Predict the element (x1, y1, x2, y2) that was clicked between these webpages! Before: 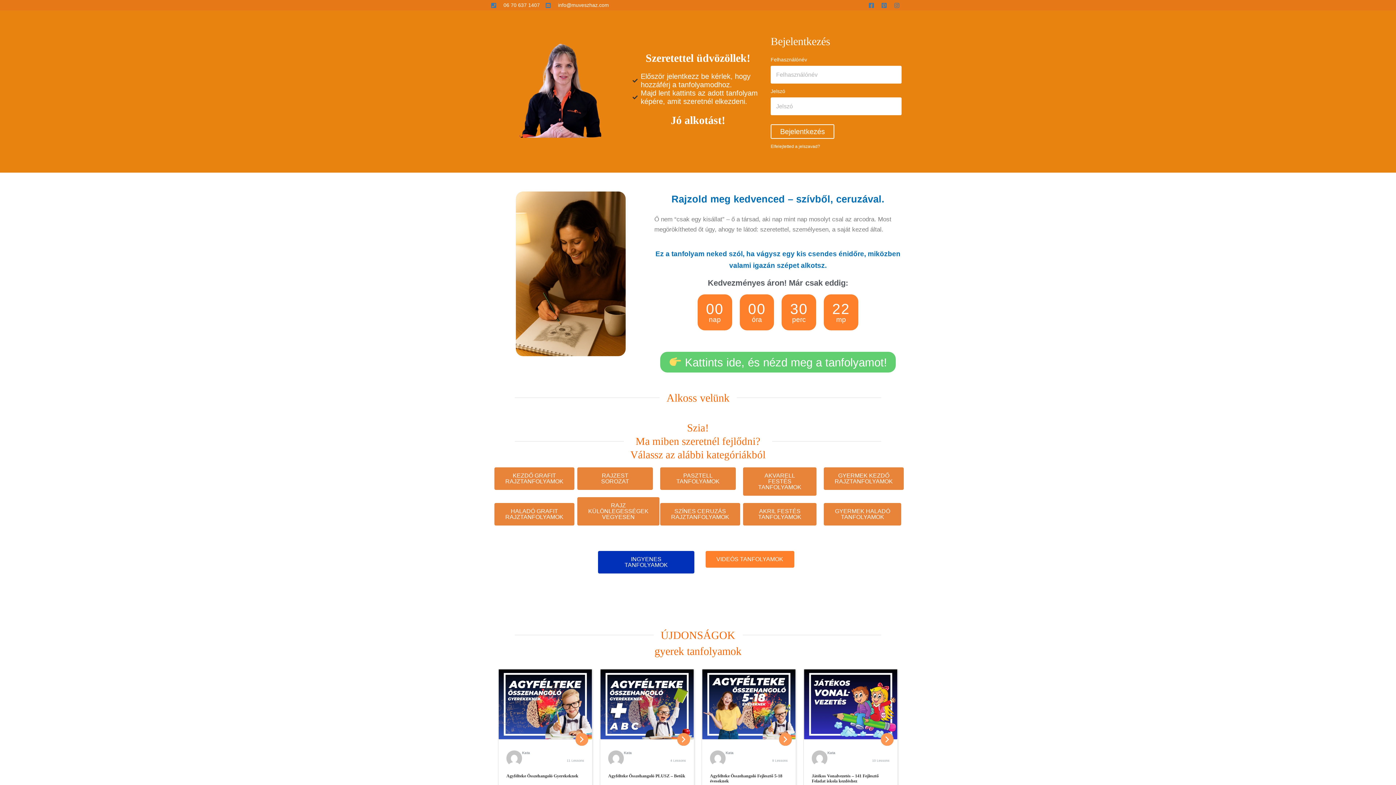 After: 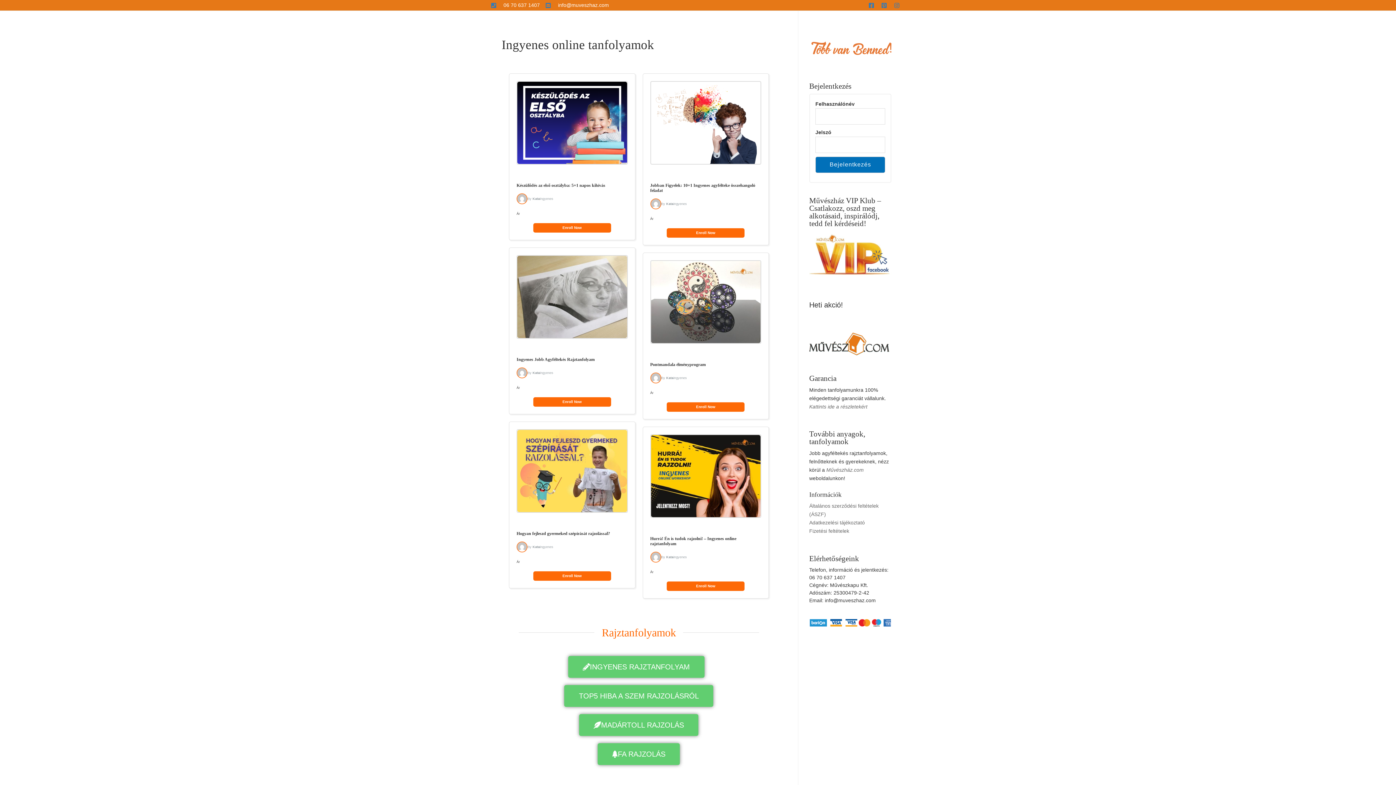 Action: label: INGYENES TANFOLYAMOK bbox: (598, 551, 694, 573)